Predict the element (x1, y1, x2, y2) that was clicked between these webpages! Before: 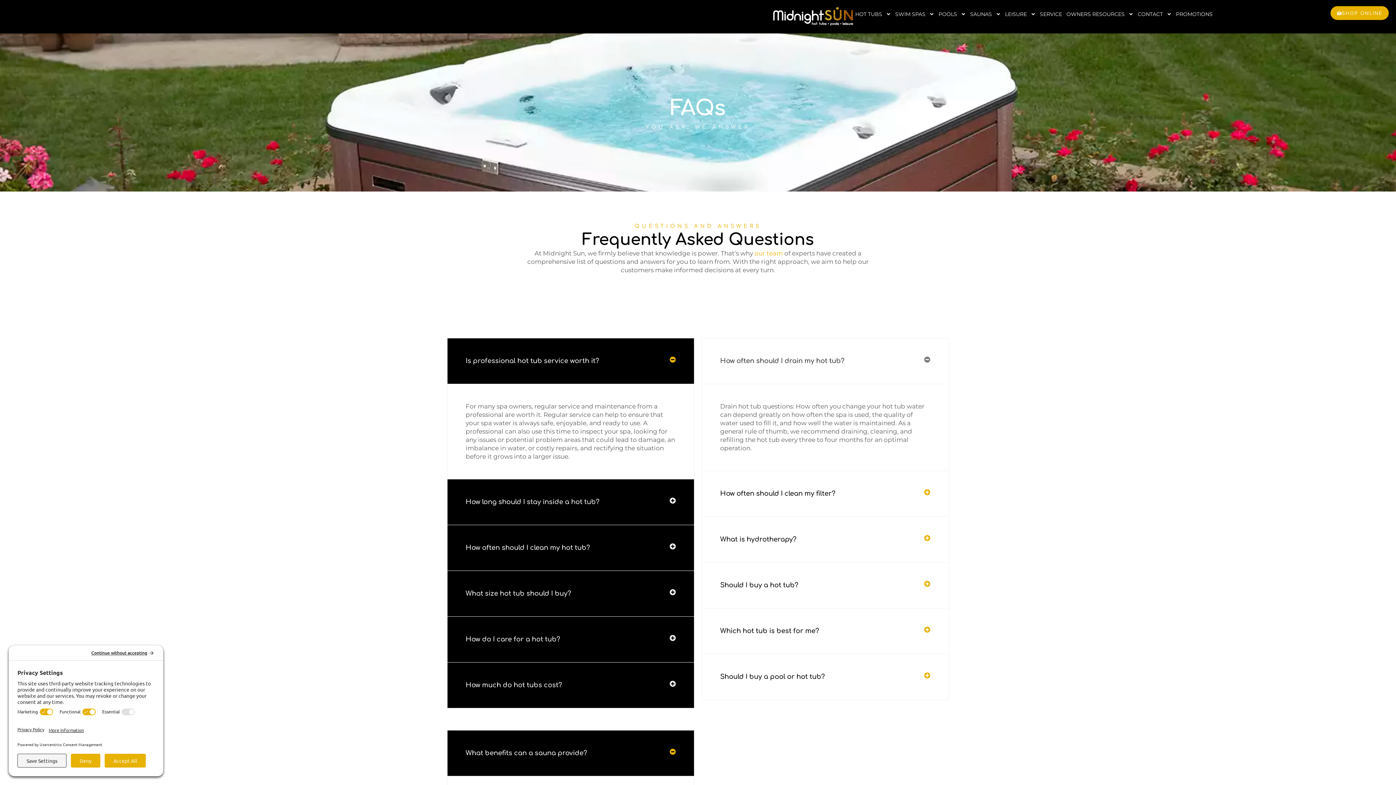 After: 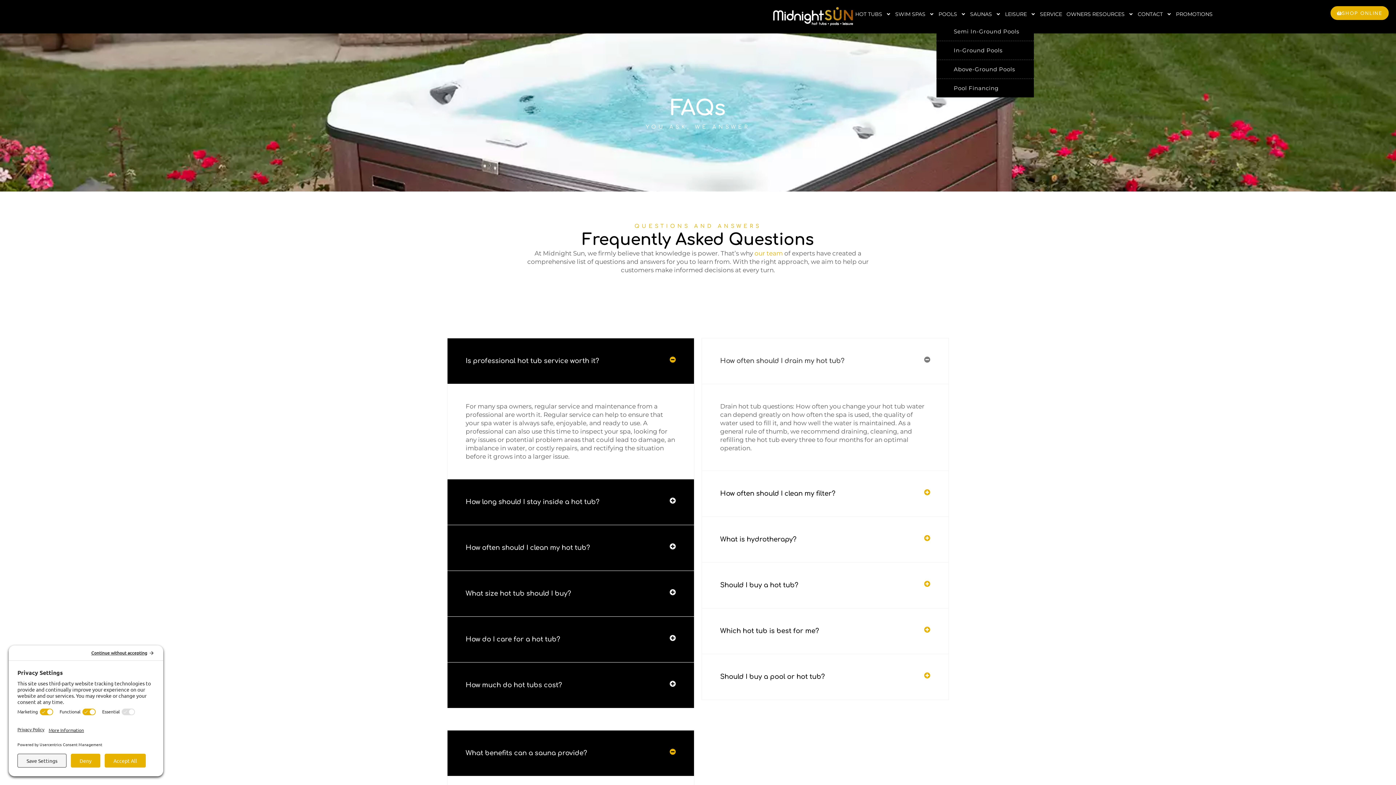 Action: label: POOLS bbox: (936, 6, 968, 22)